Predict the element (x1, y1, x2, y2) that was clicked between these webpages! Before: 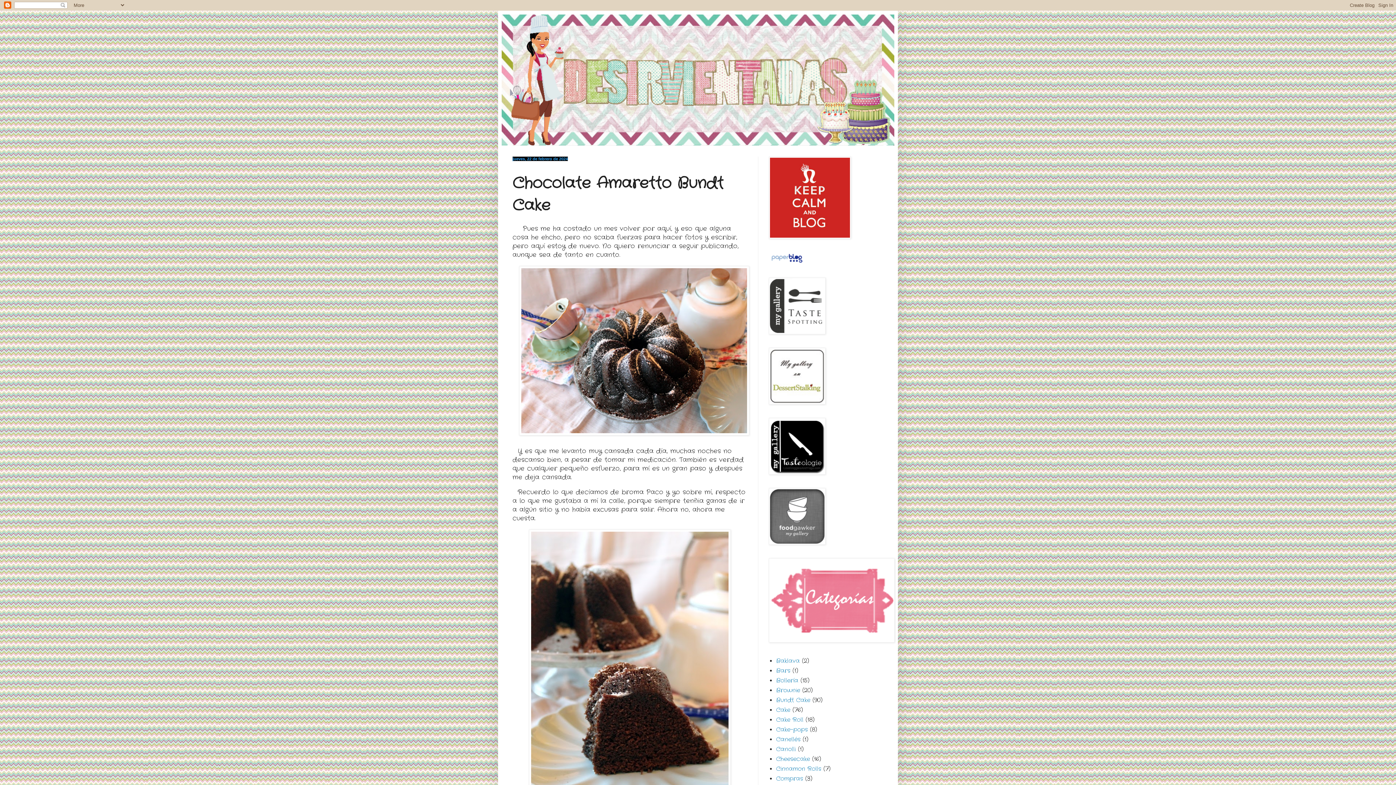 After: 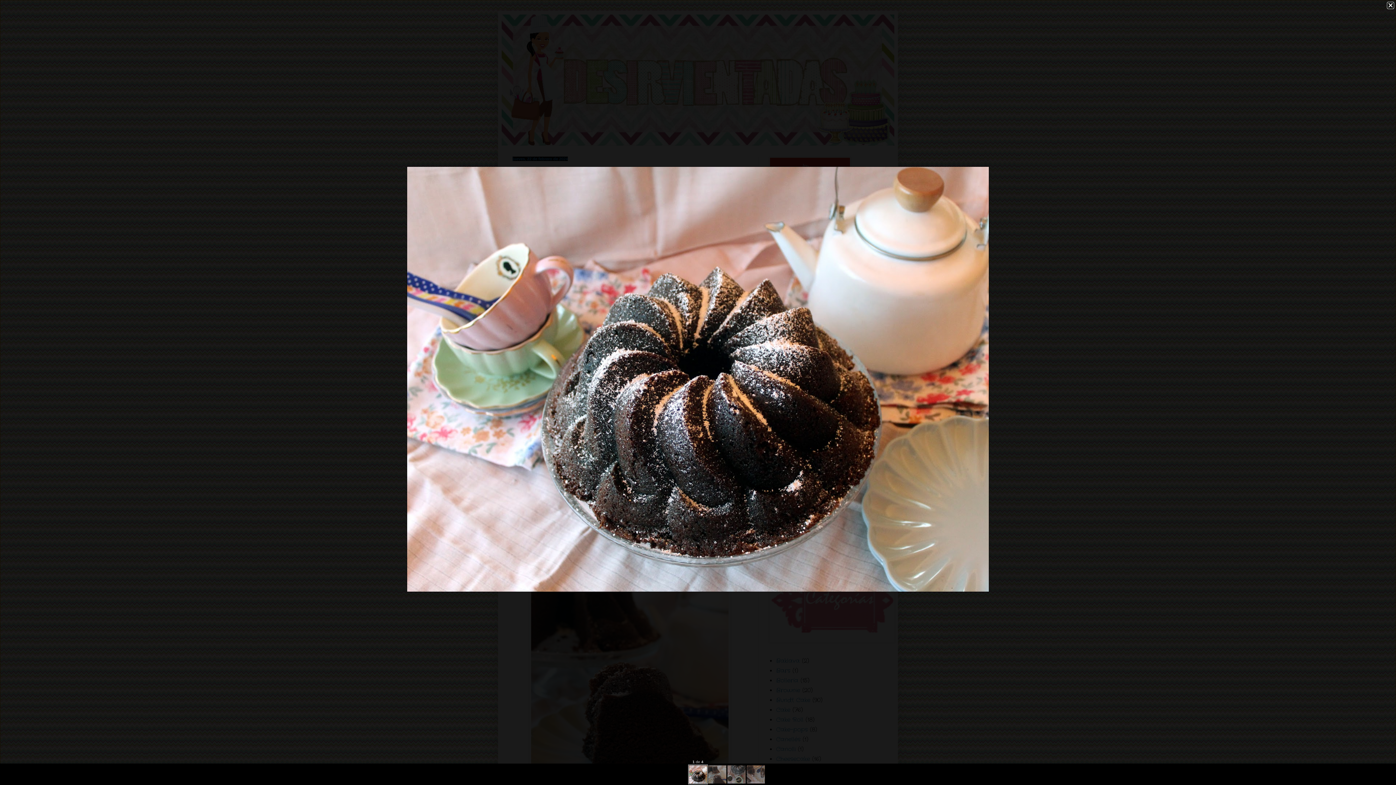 Action: bbox: (519, 429, 749, 438)